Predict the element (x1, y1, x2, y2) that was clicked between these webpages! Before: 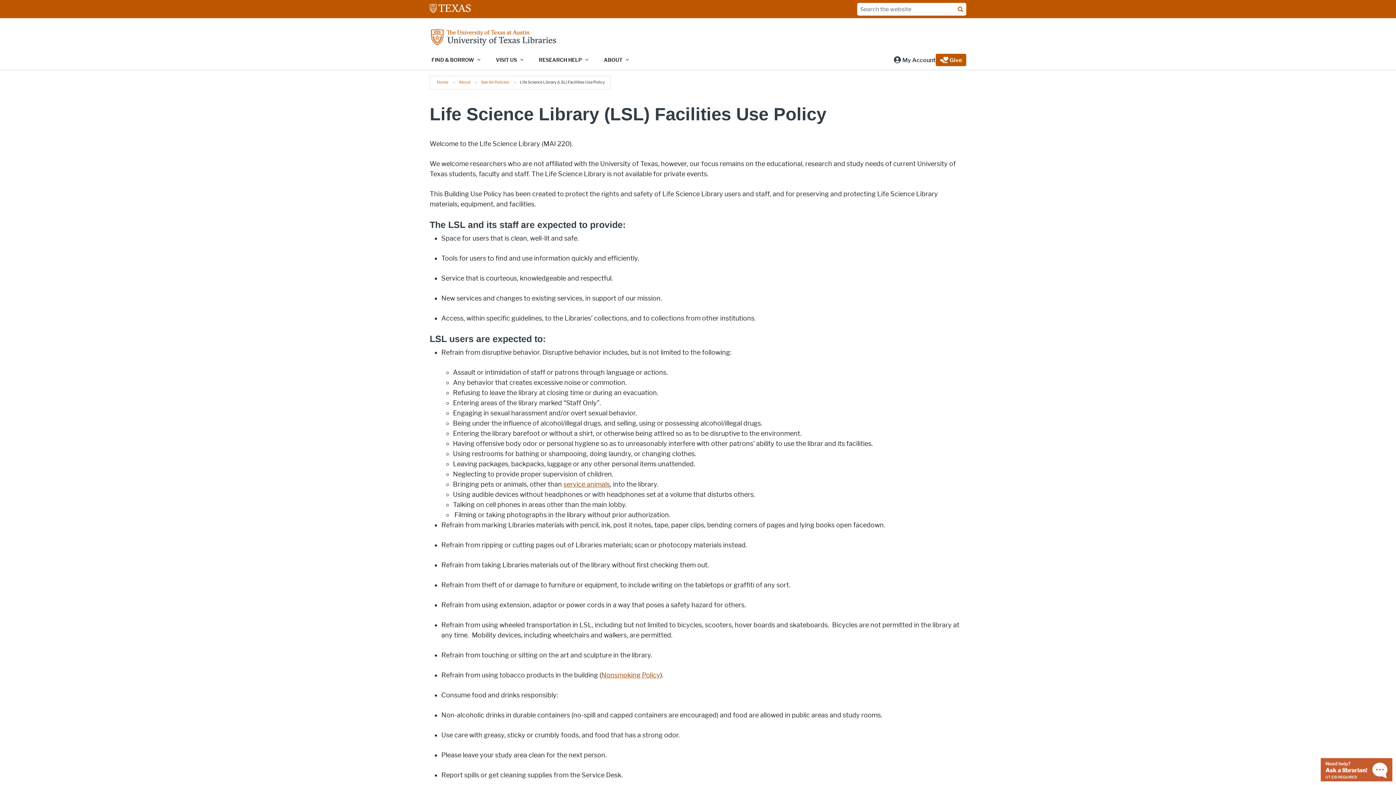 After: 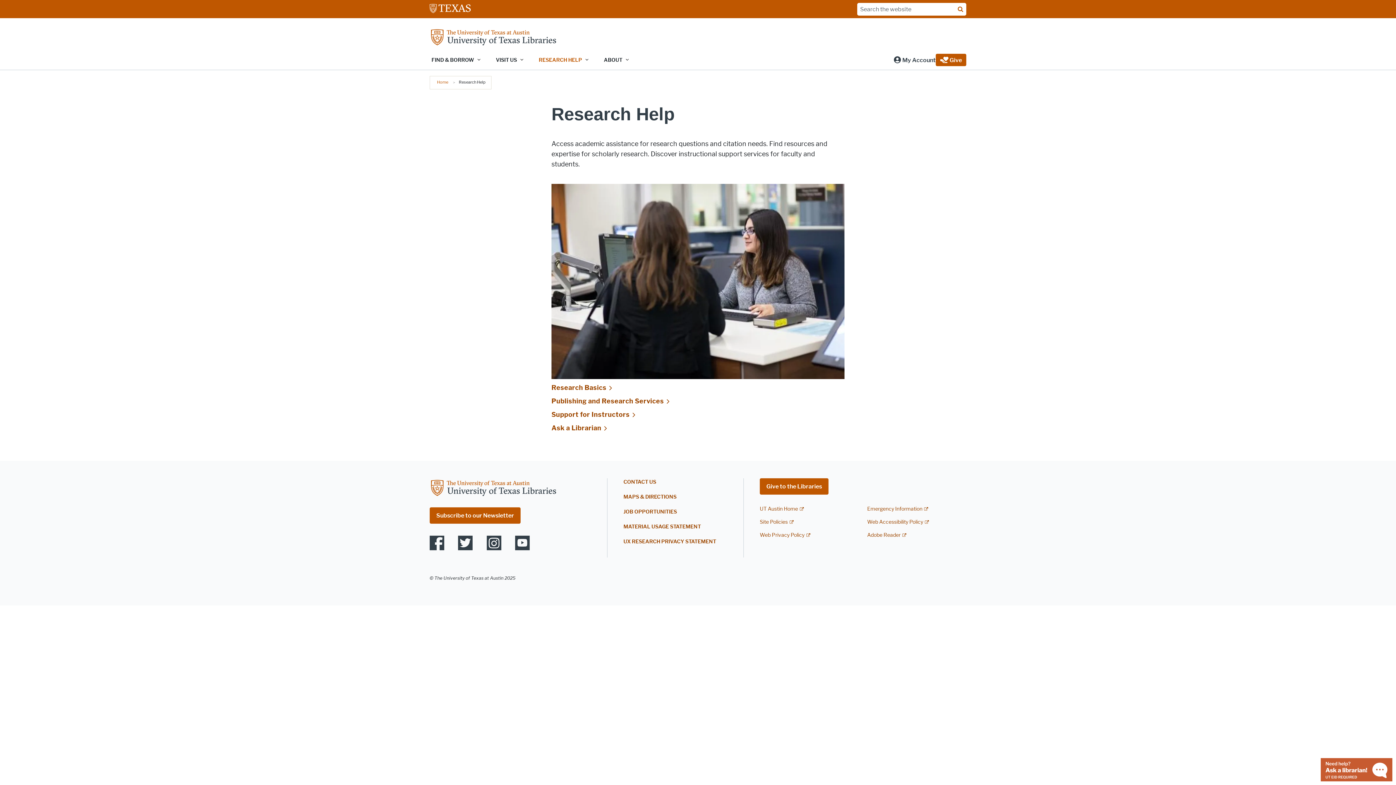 Action: bbox: (533, 53, 592, 66) label: RESEARCH HELP